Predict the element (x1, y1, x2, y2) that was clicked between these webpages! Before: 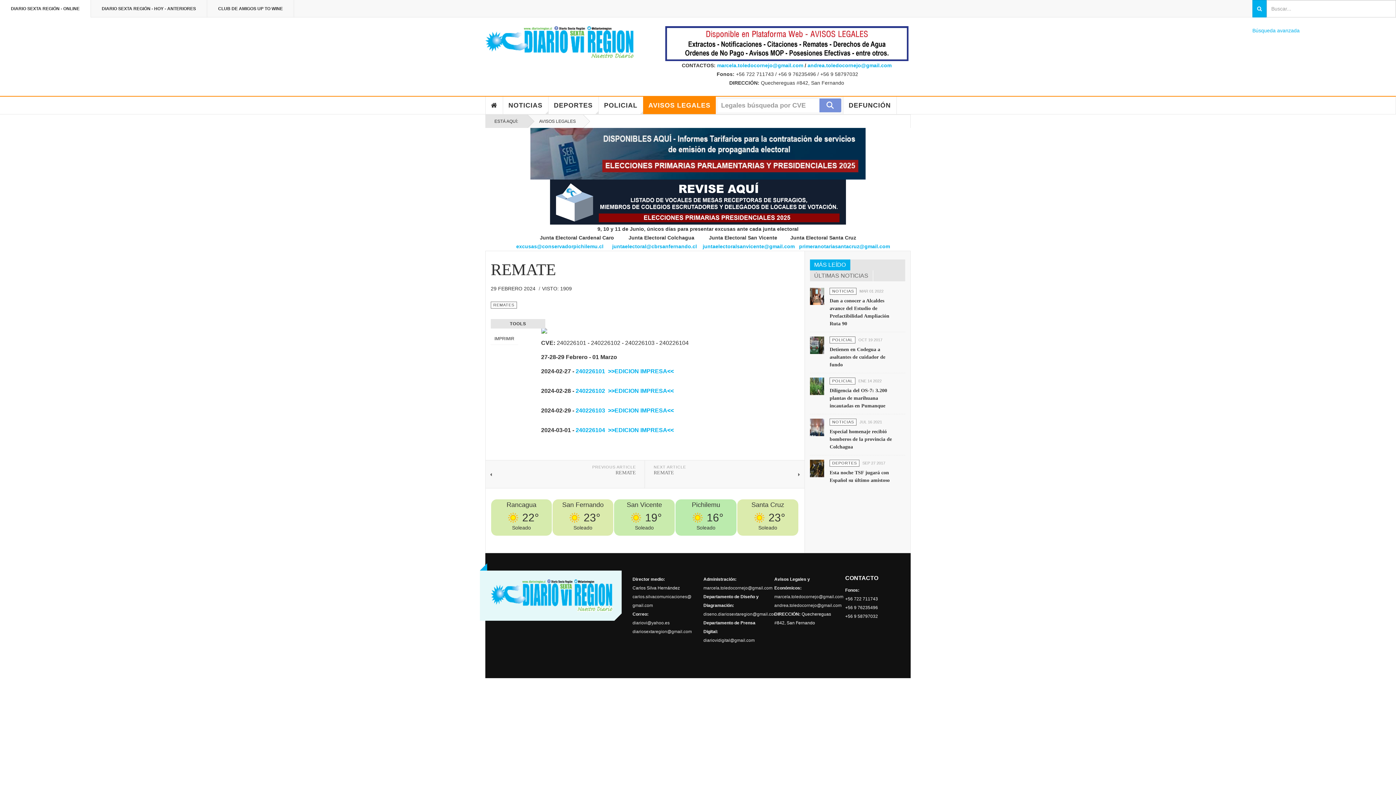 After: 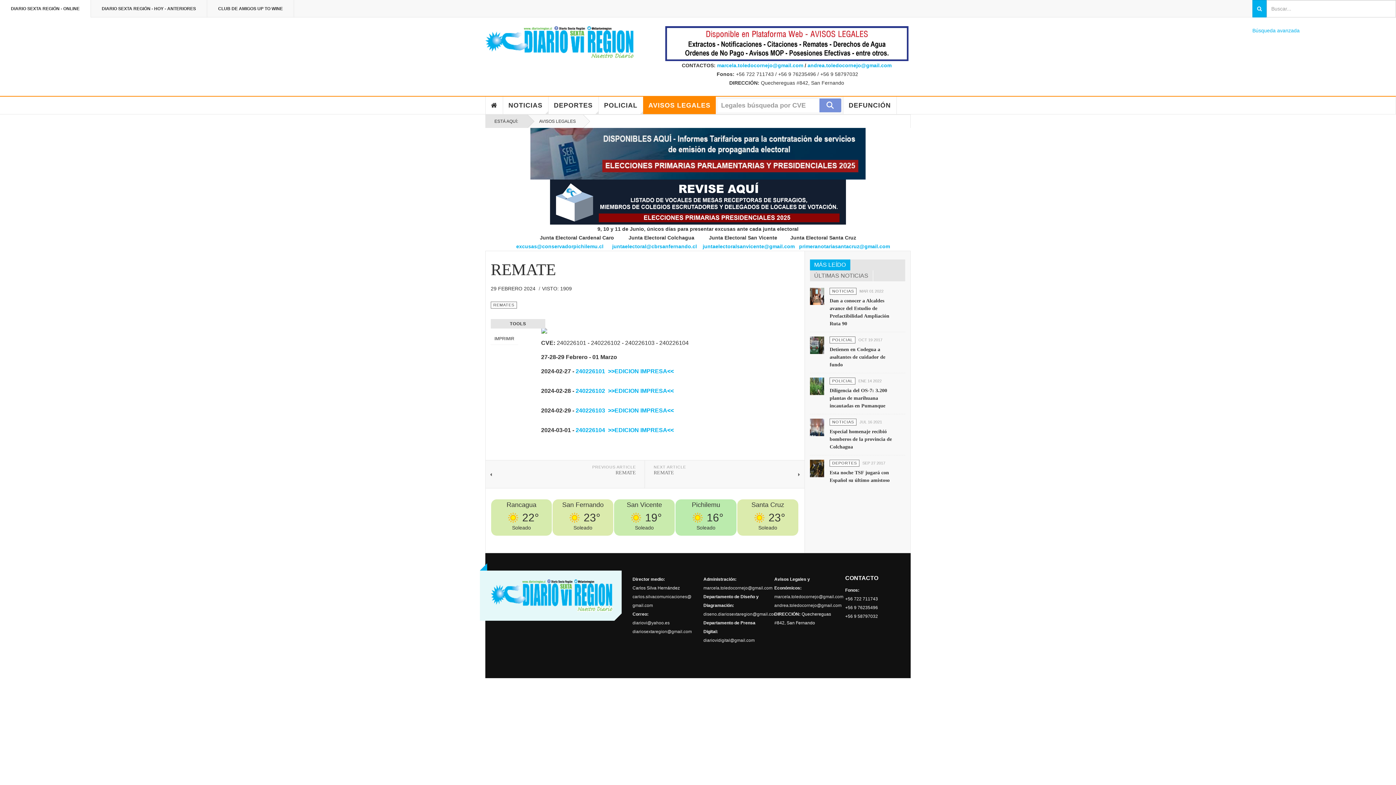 Action: bbox: (819, 98, 841, 112)